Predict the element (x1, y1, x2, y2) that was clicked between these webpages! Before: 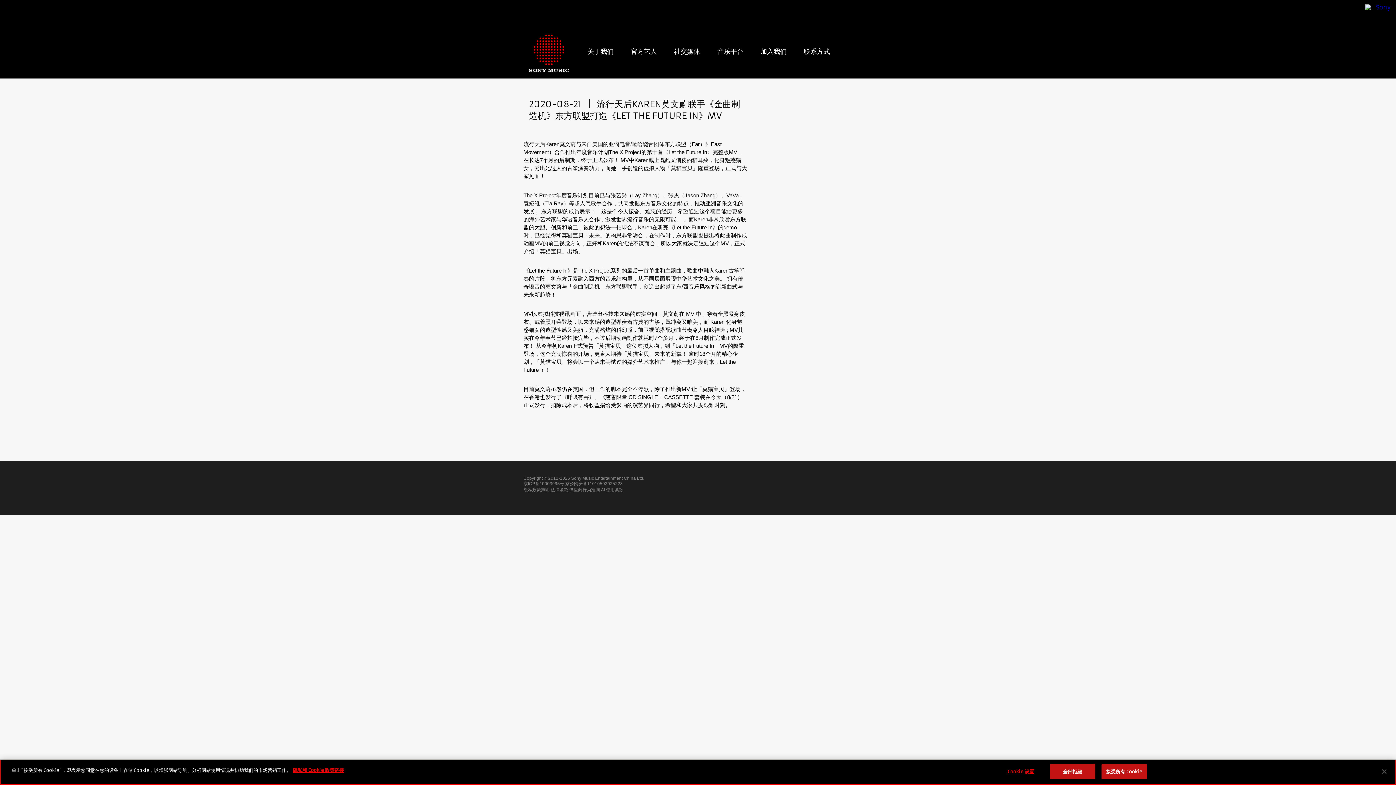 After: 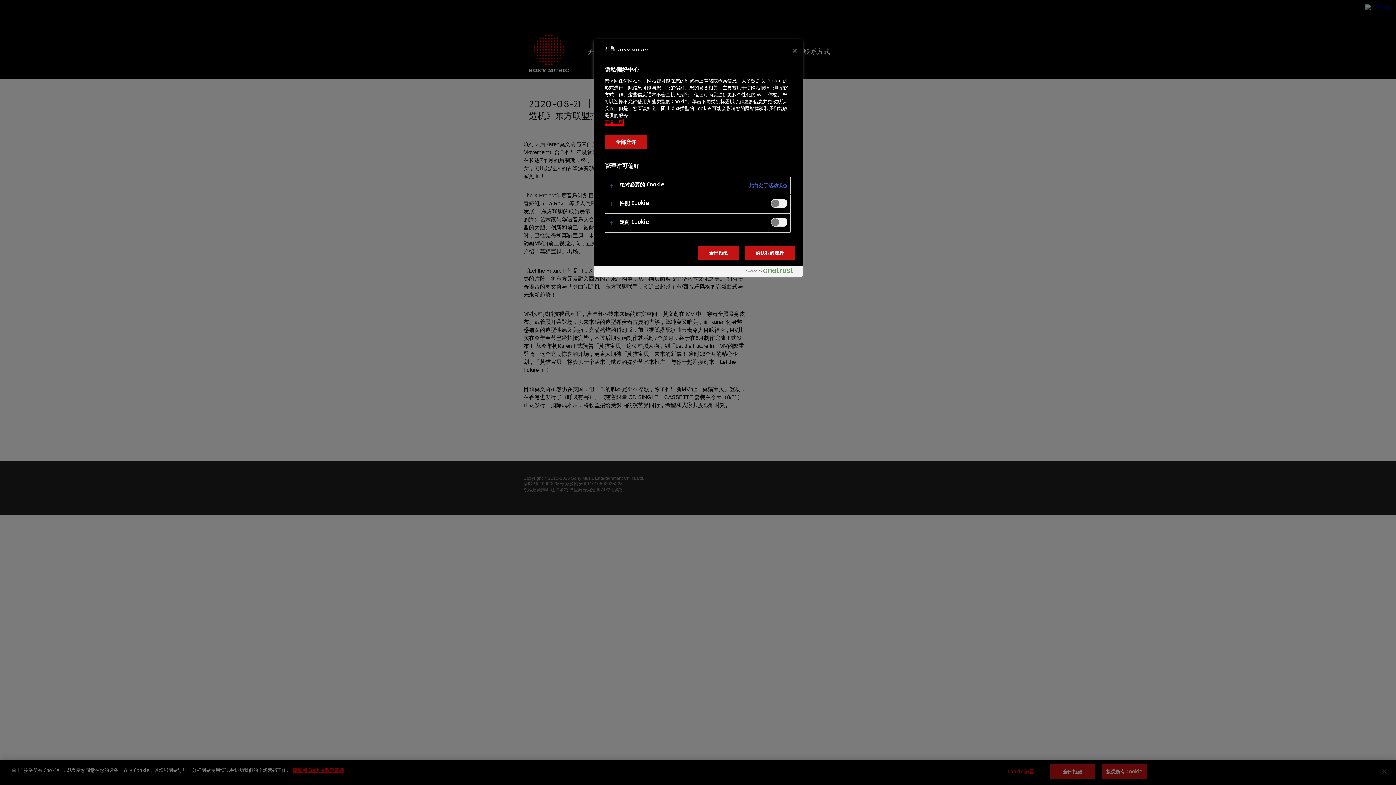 Action: bbox: (998, 765, 1043, 779) label: Cookie 设置